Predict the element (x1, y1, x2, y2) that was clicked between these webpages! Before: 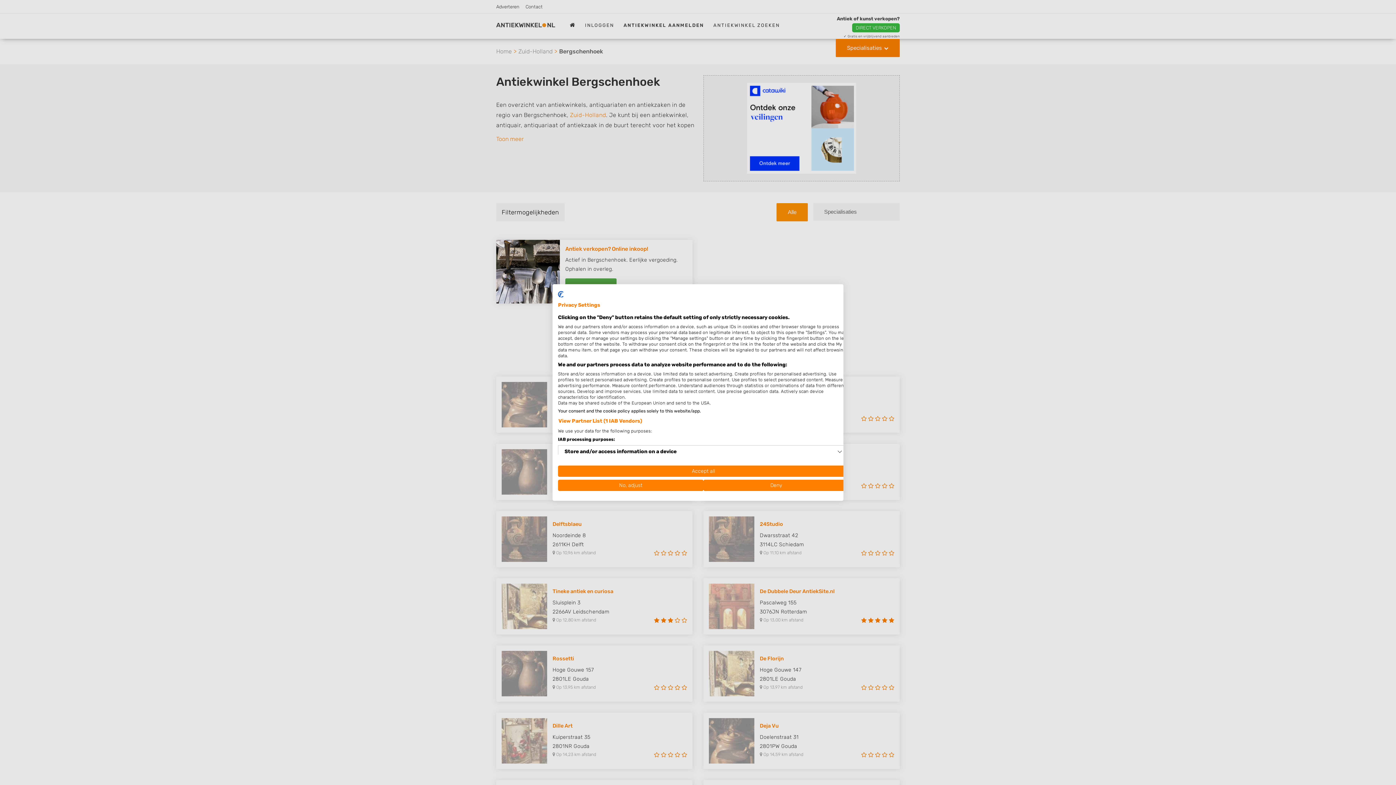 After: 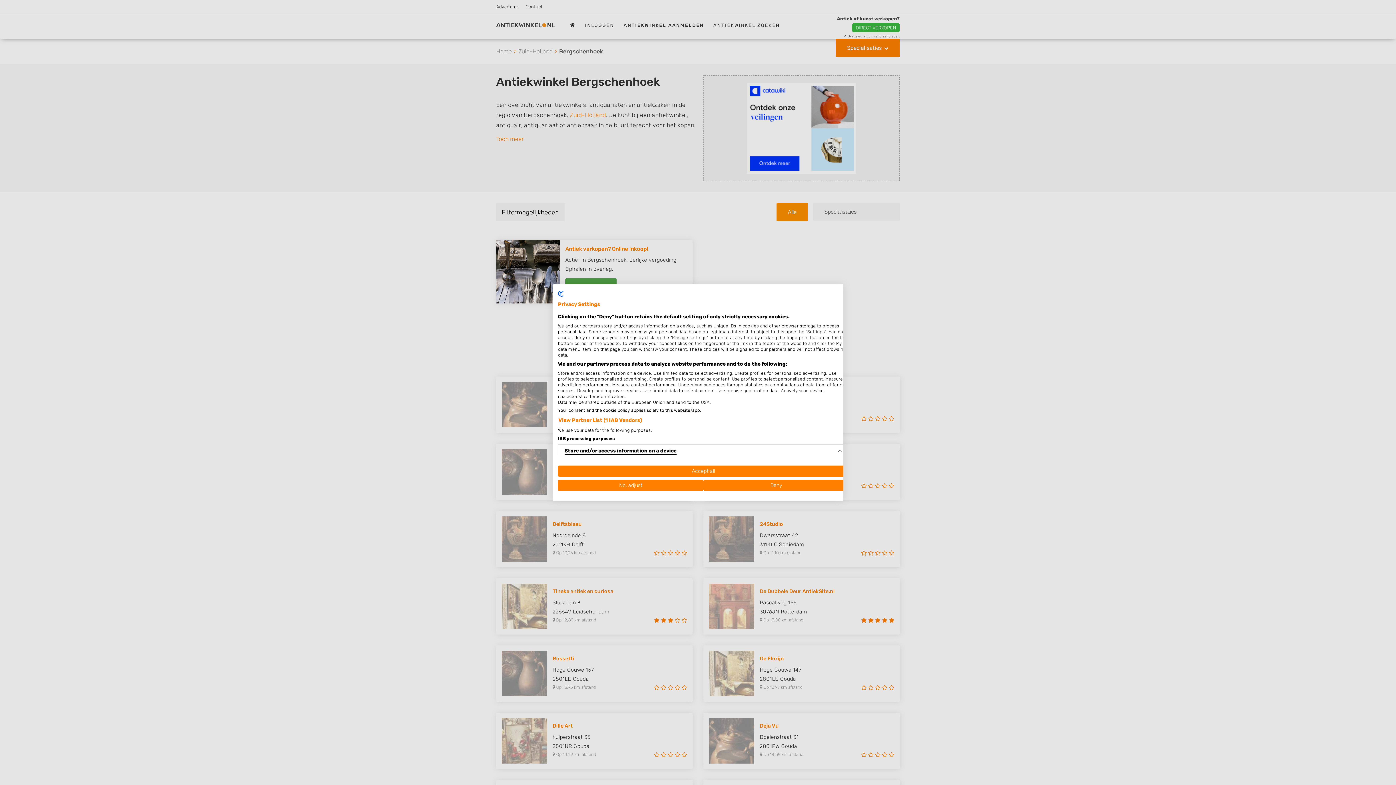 Action: label: Store and/or access information on a device bbox: (564, 447, 677, 456)